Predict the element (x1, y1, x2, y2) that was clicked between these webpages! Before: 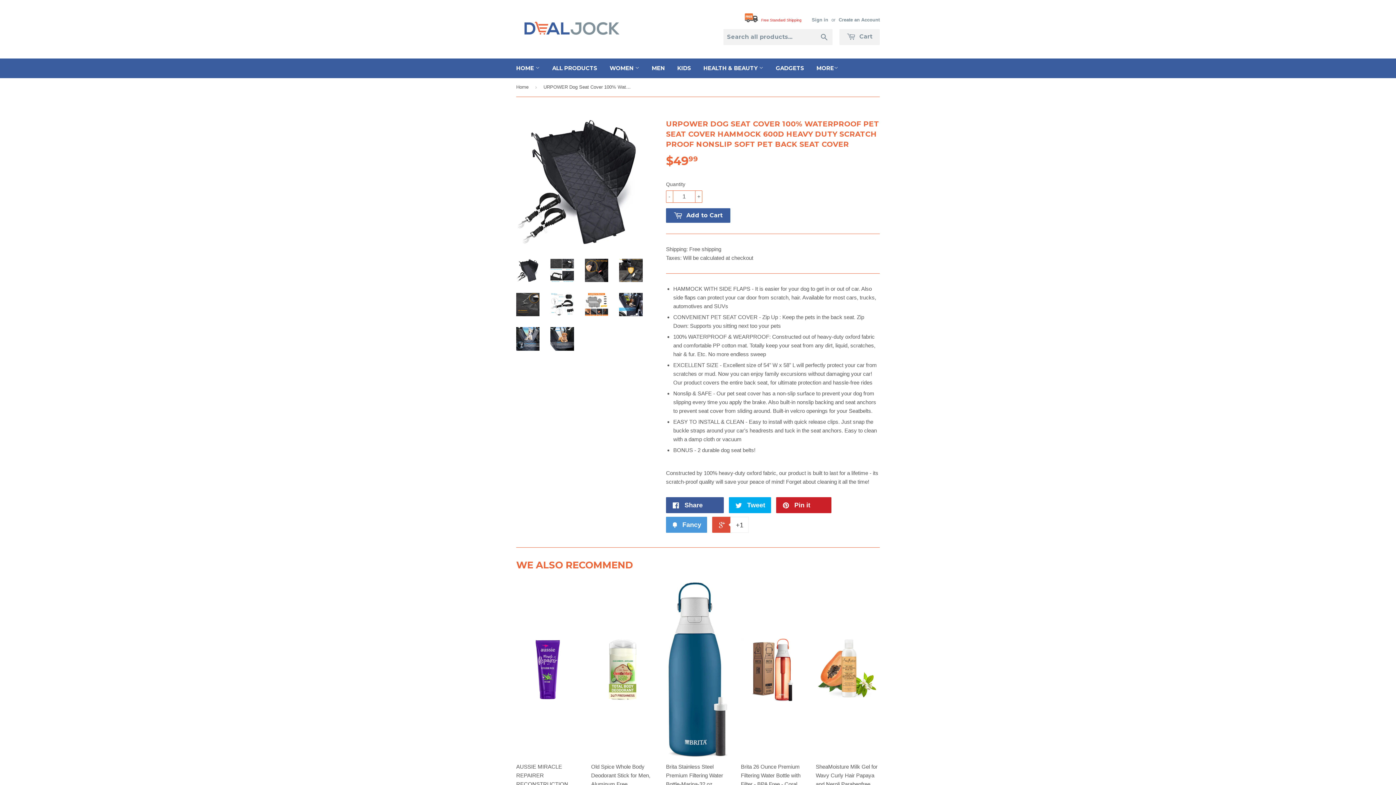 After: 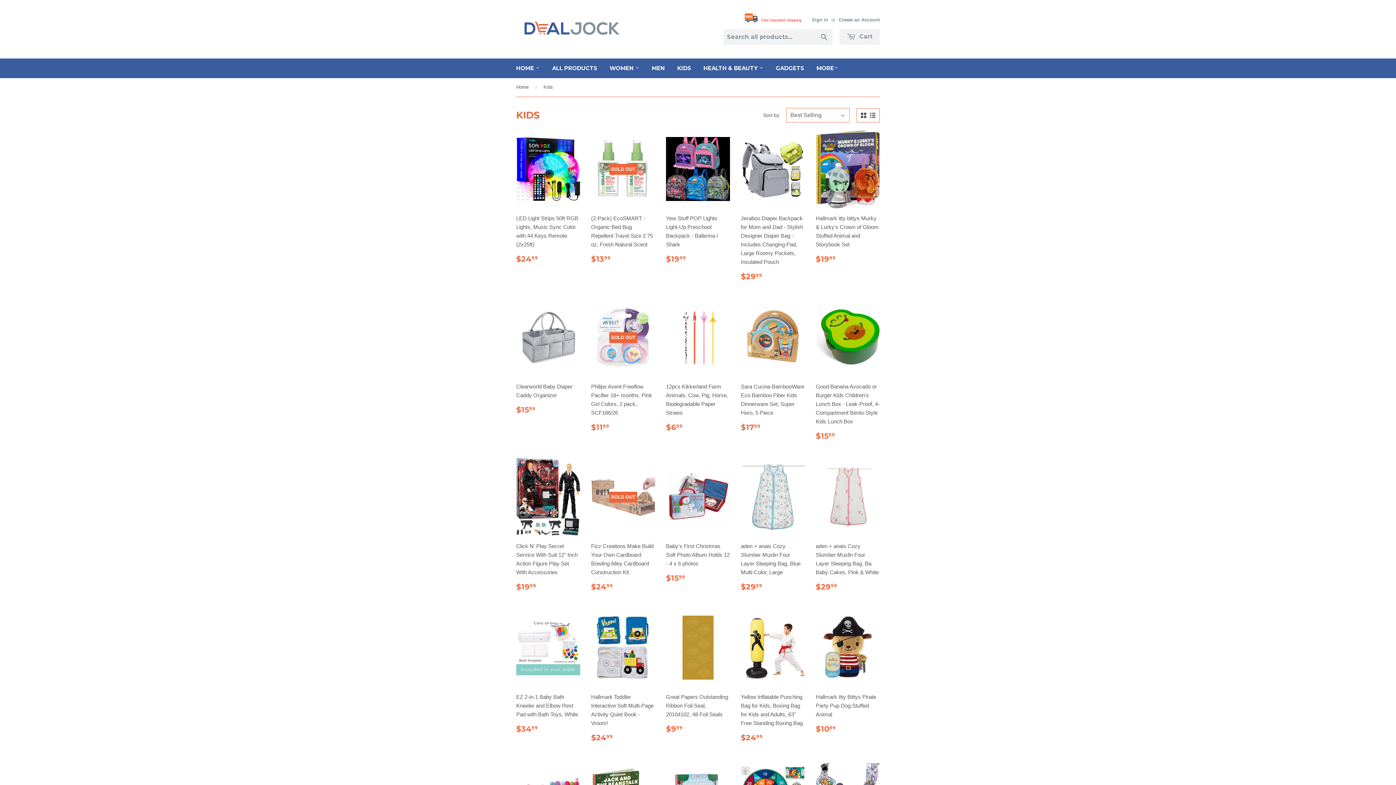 Action: label: KIDS bbox: (672, 58, 696, 78)